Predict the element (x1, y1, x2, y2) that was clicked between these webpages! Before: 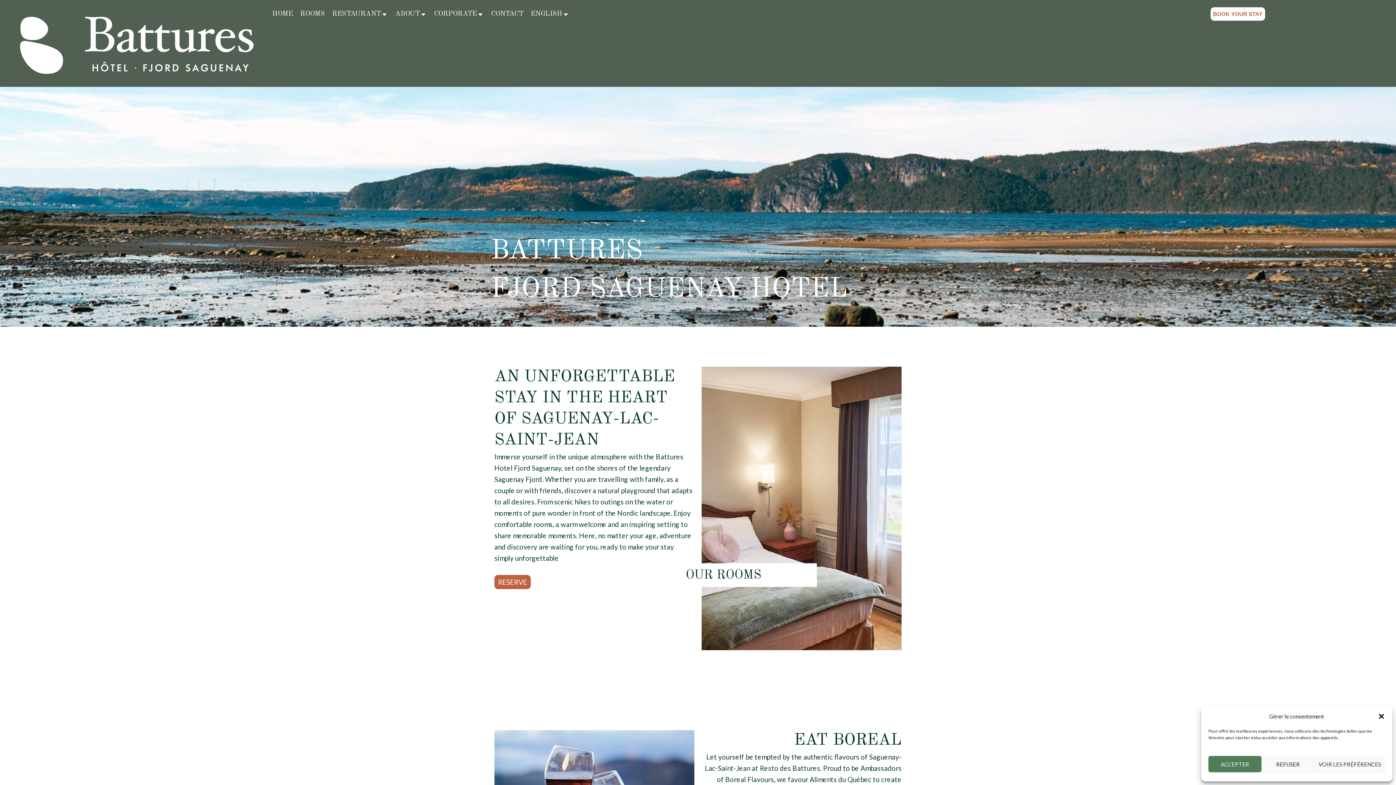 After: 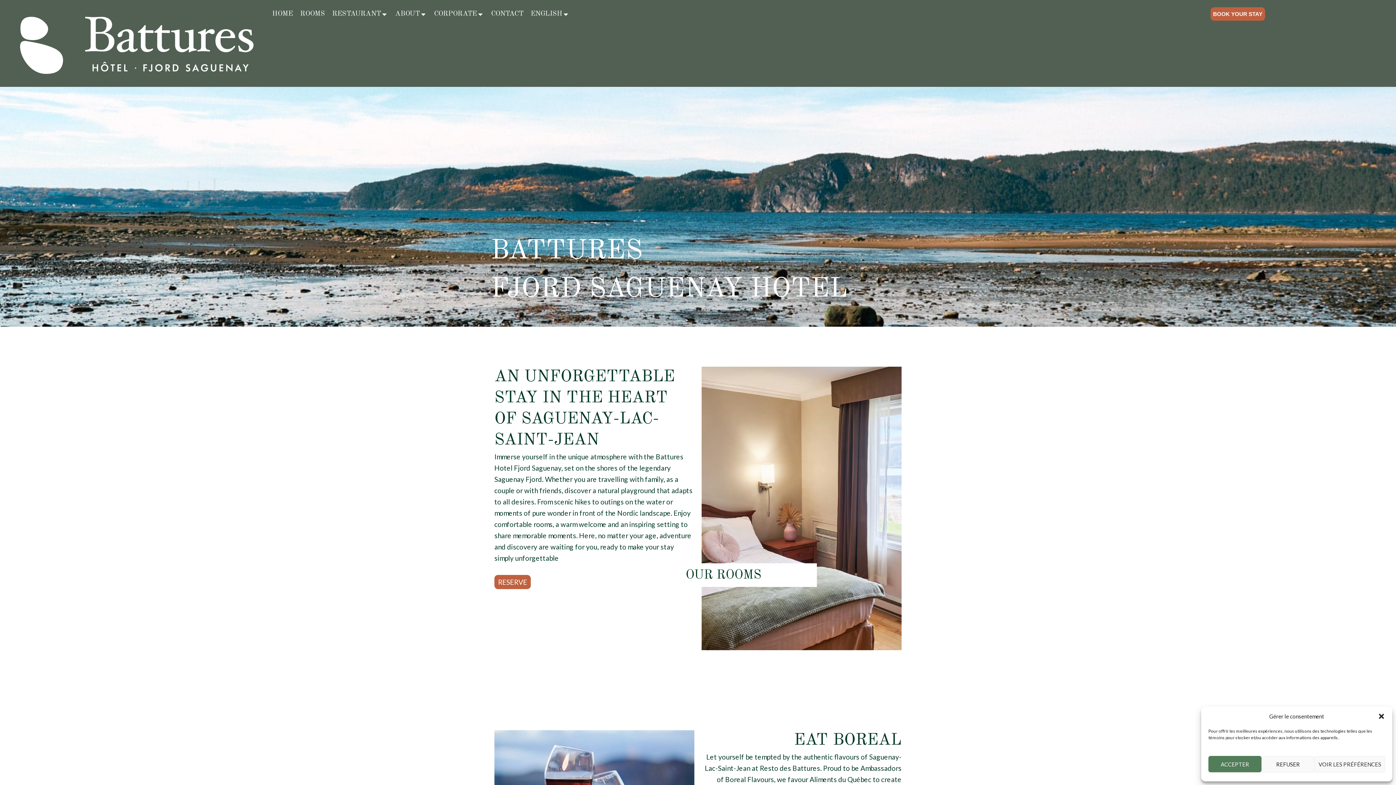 Action: label: BOOK YOUR STAY bbox: (1210, 7, 1265, 20)